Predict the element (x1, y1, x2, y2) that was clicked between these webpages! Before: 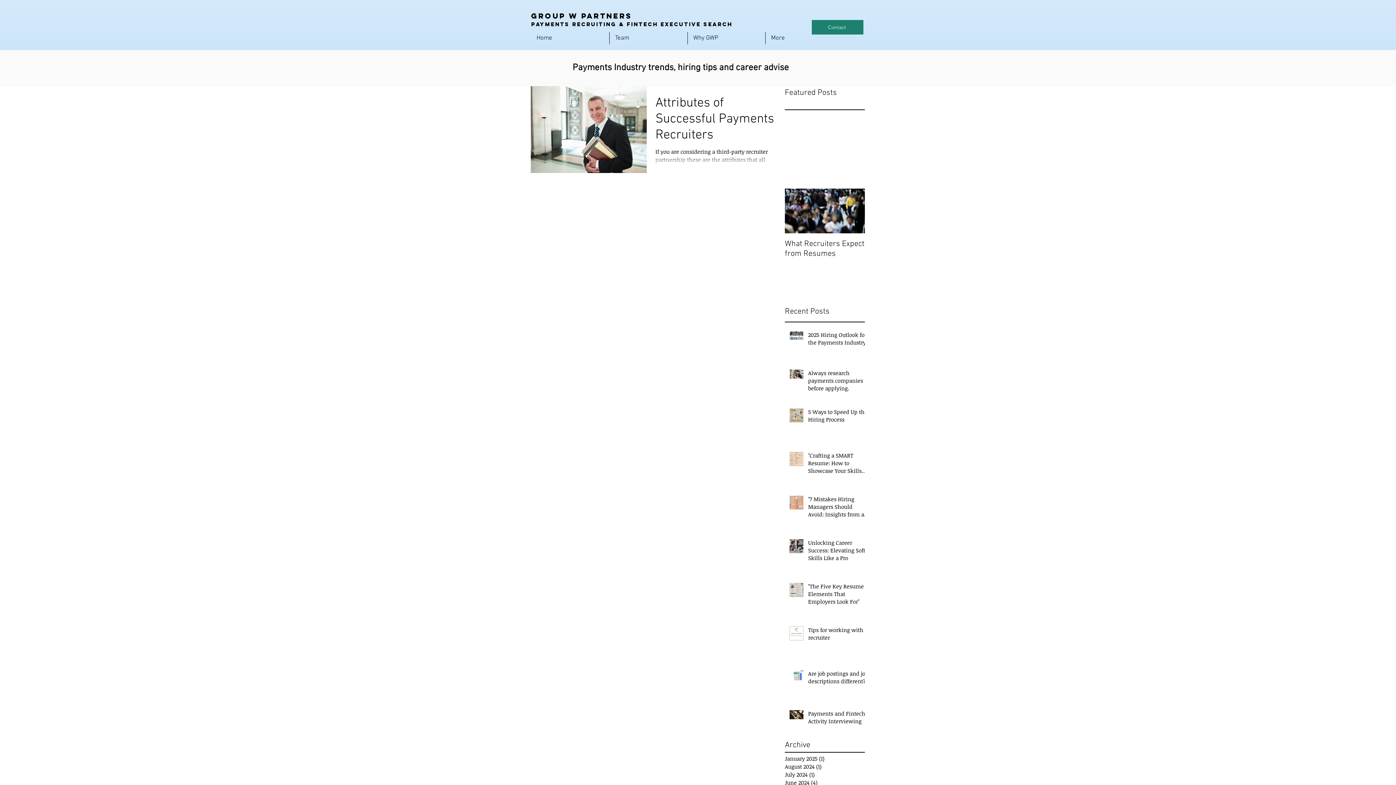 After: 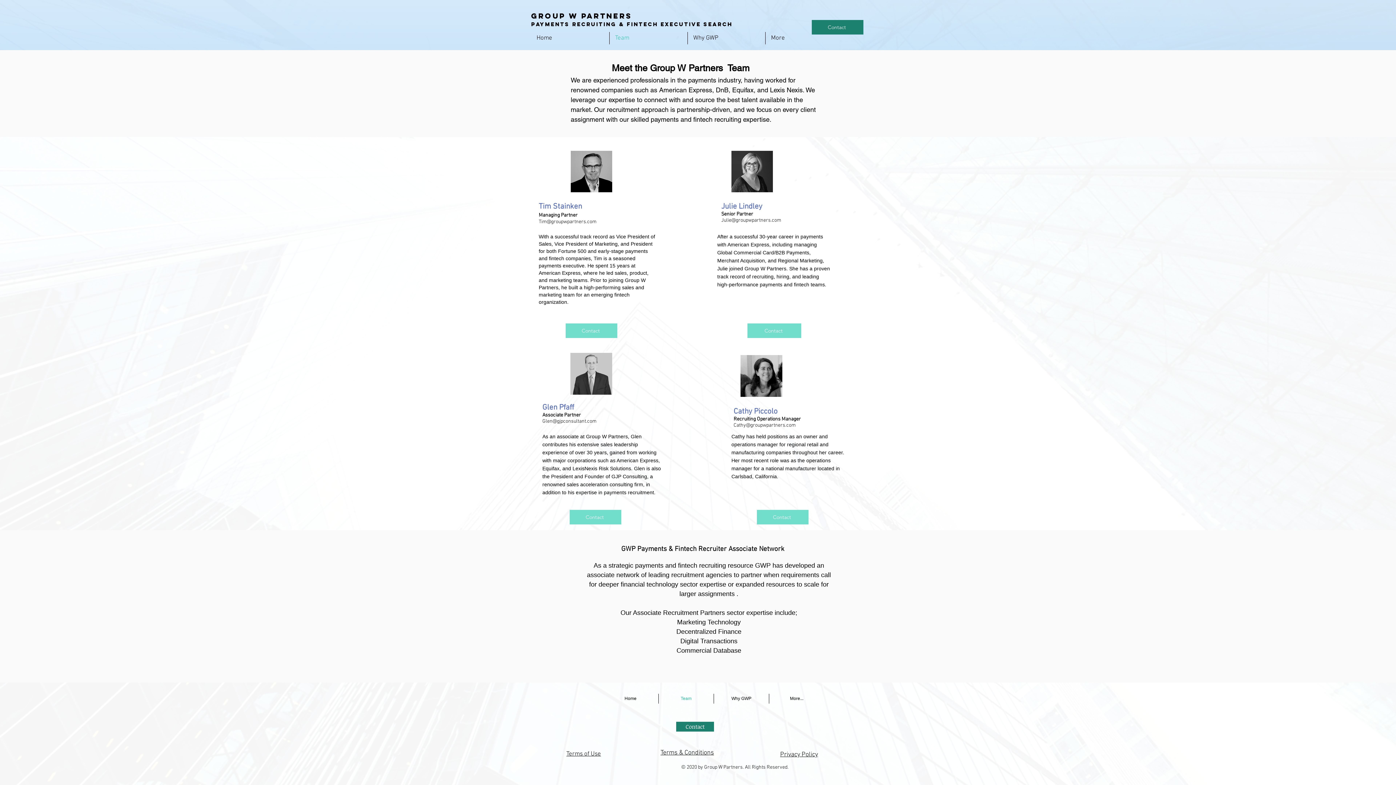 Action: label: Team bbox: (609, 32, 687, 44)